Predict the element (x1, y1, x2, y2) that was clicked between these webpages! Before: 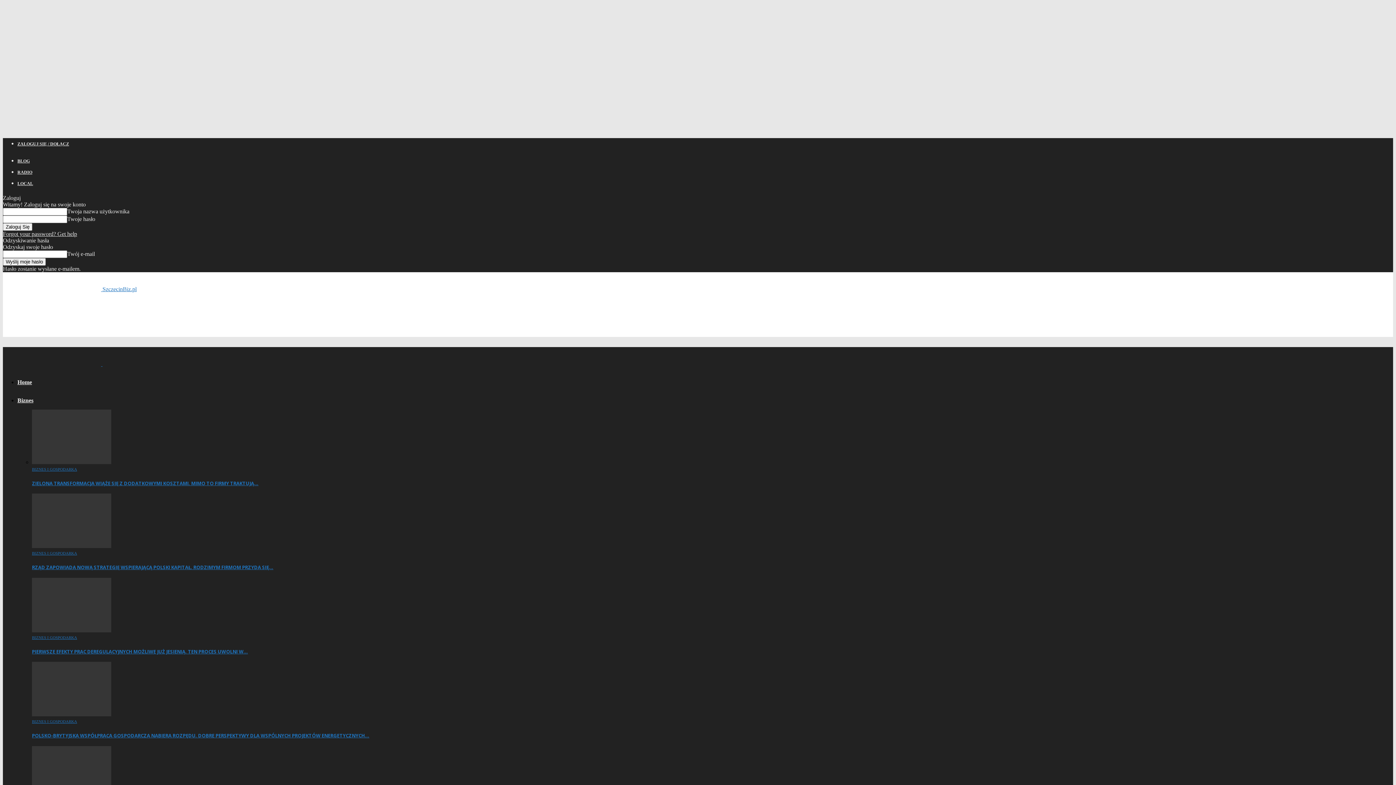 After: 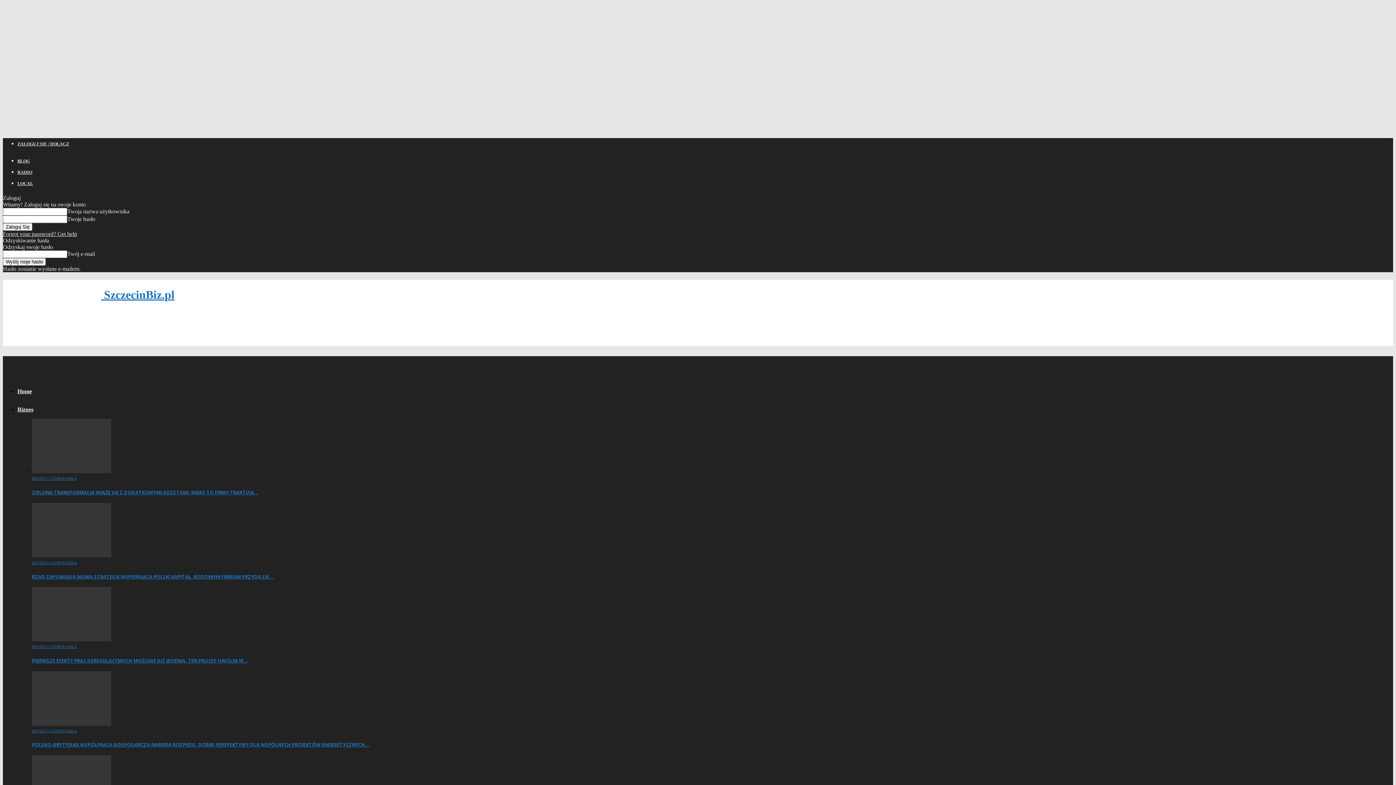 Action: bbox: (102, 361, 200, 367) label: Logo